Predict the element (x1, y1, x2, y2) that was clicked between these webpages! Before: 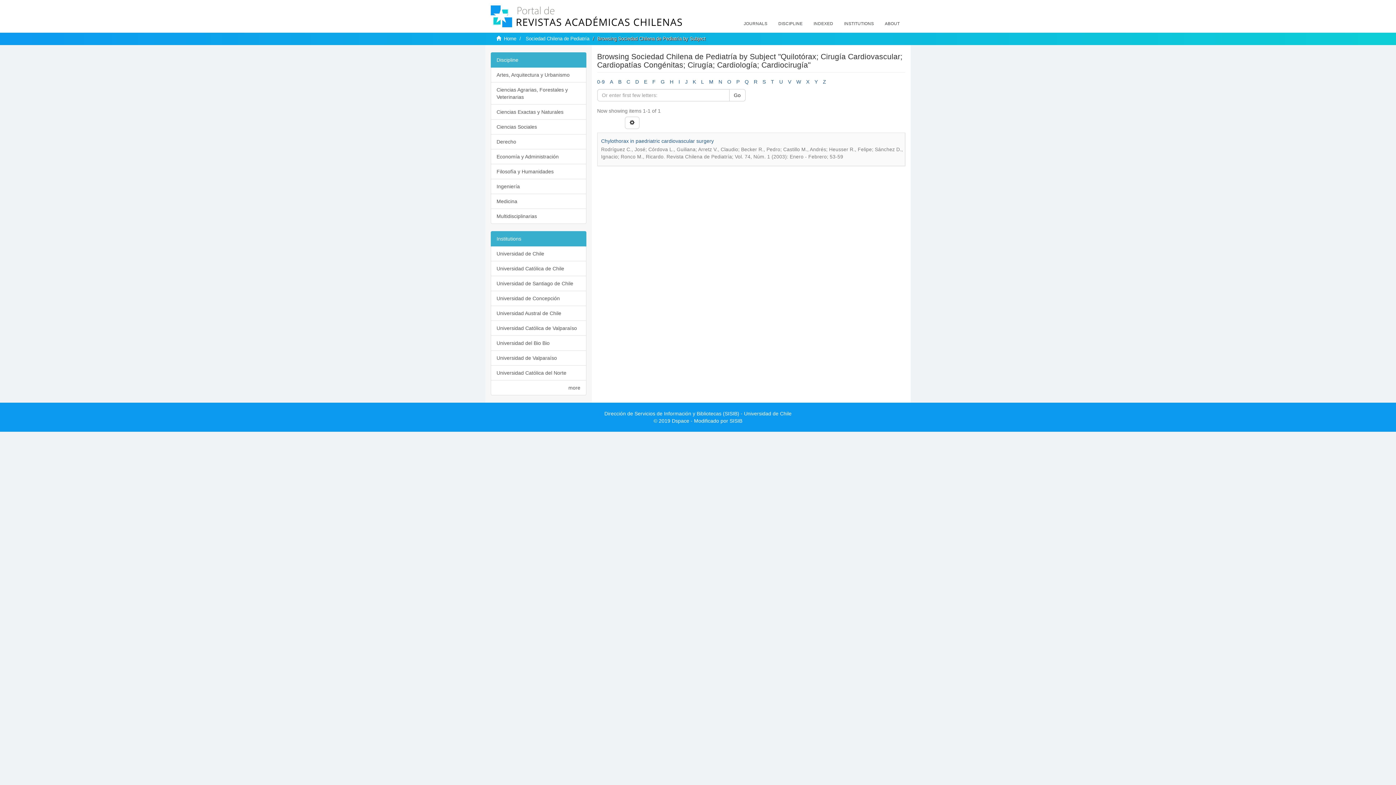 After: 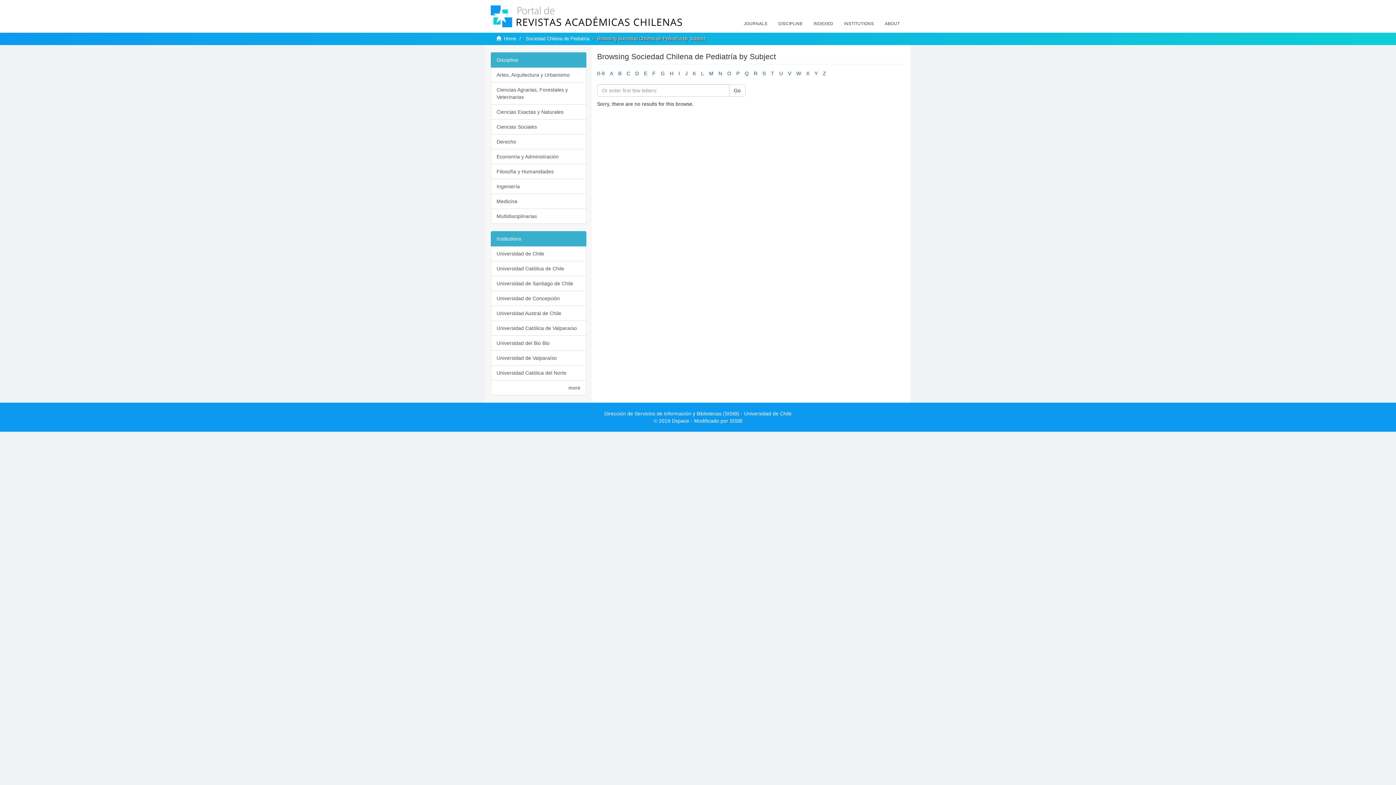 Action: bbox: (823, 78, 826, 84) label: Z